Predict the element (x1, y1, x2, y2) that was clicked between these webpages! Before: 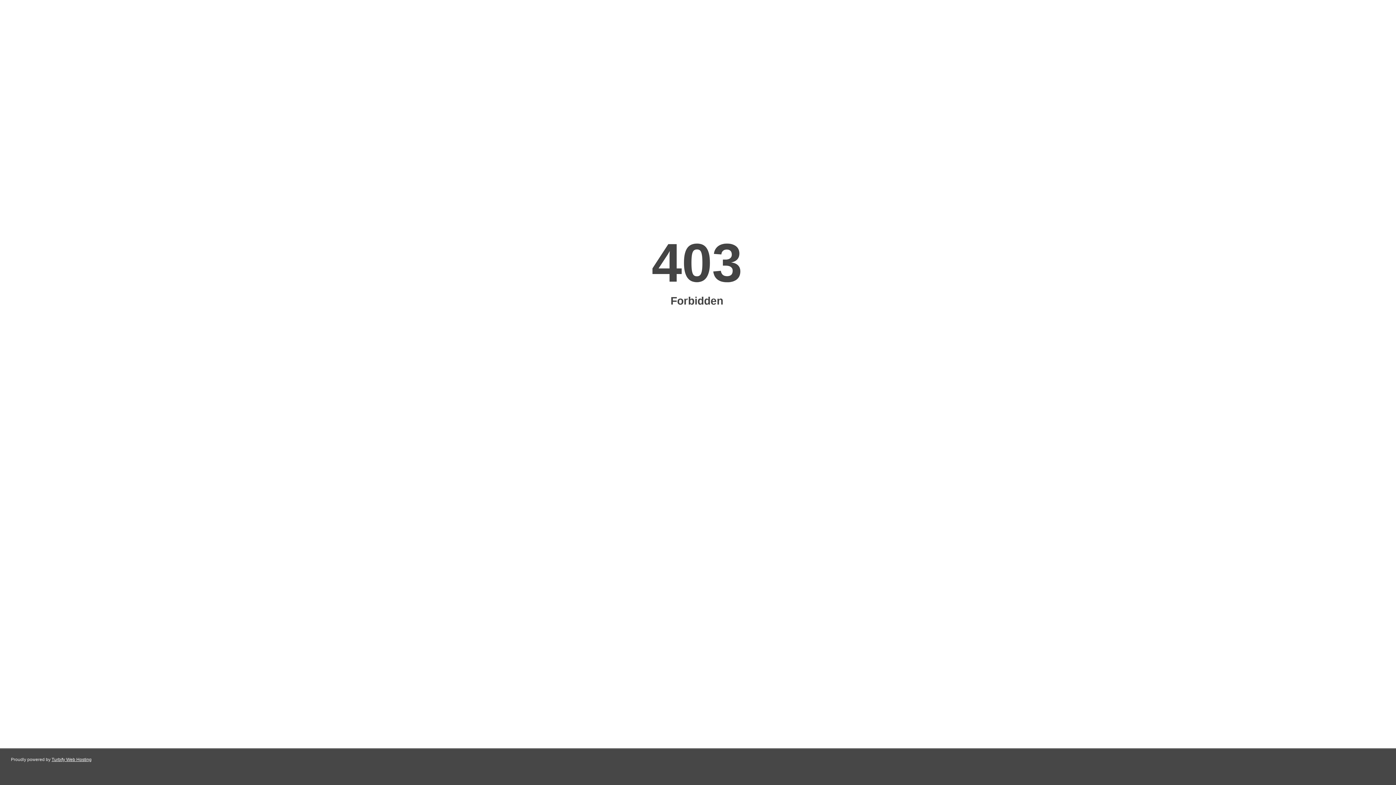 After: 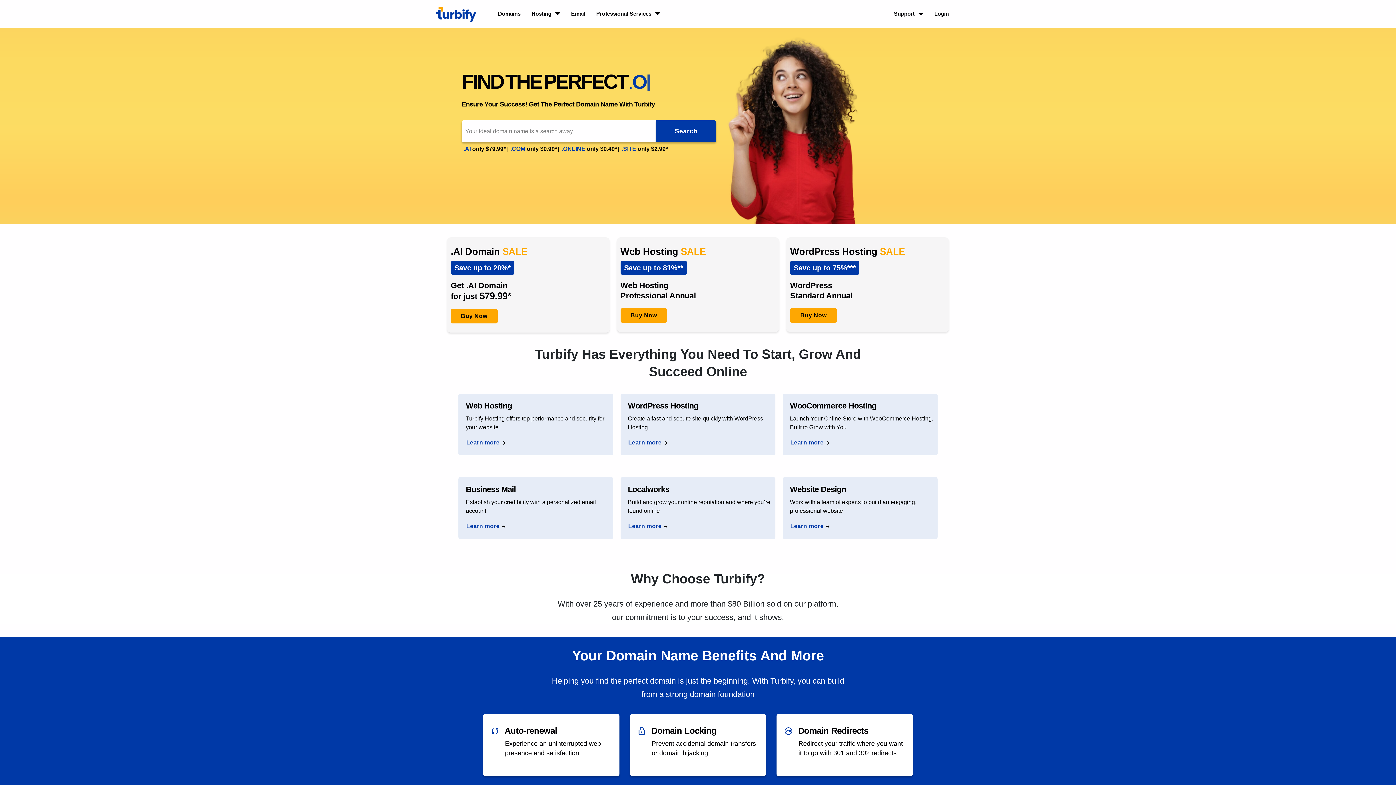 Action: label: Turbify Web Hosting bbox: (51, 757, 91, 762)